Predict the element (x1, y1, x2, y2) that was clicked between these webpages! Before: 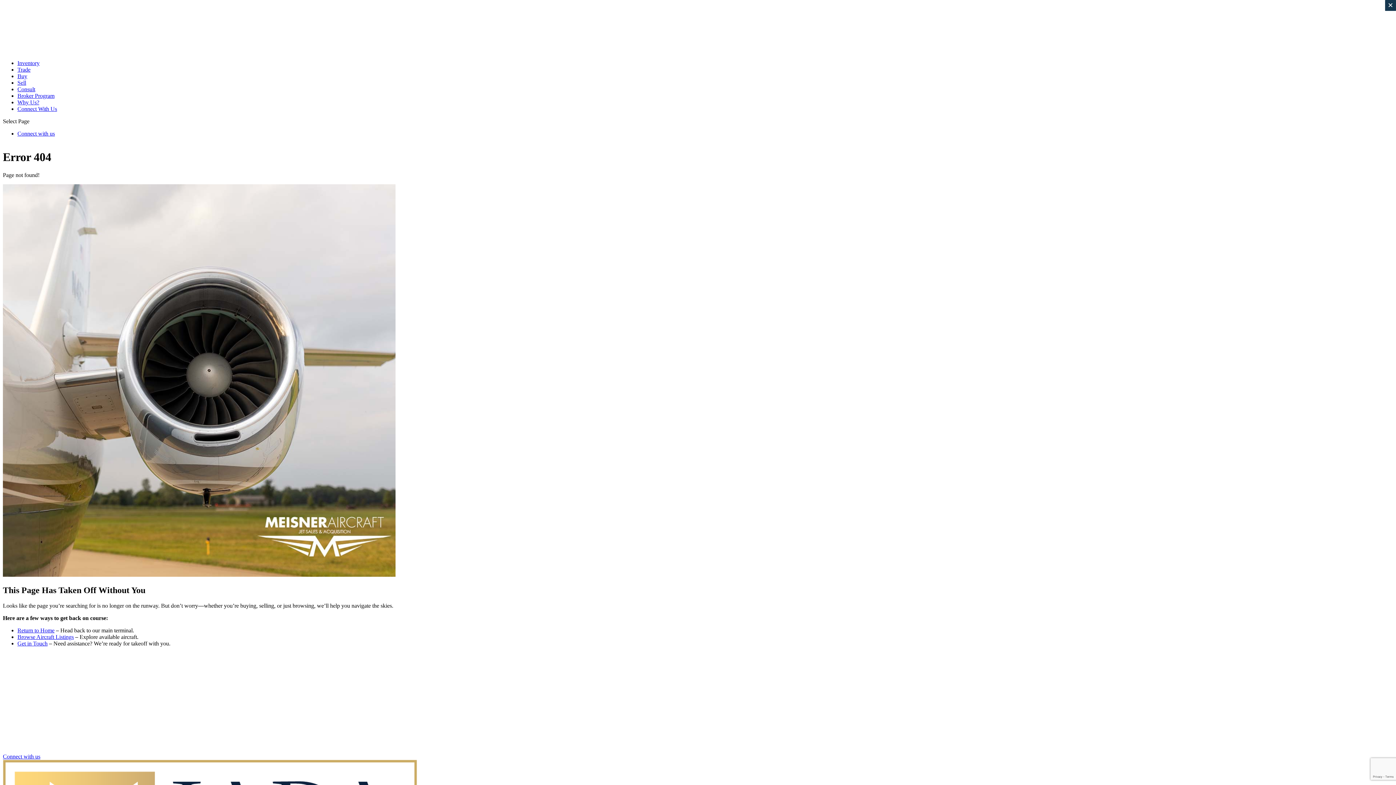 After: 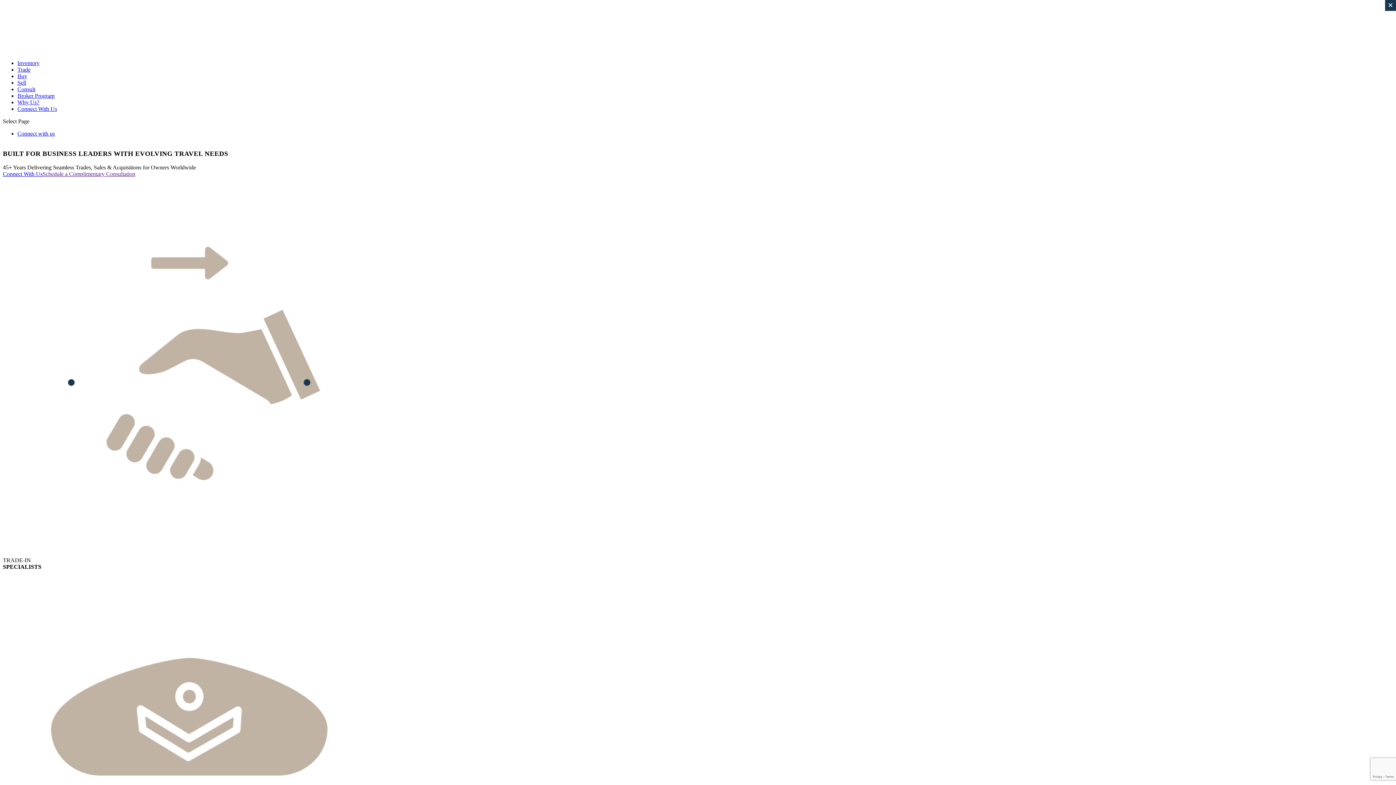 Action: bbox: (2, 47, 148, 53)